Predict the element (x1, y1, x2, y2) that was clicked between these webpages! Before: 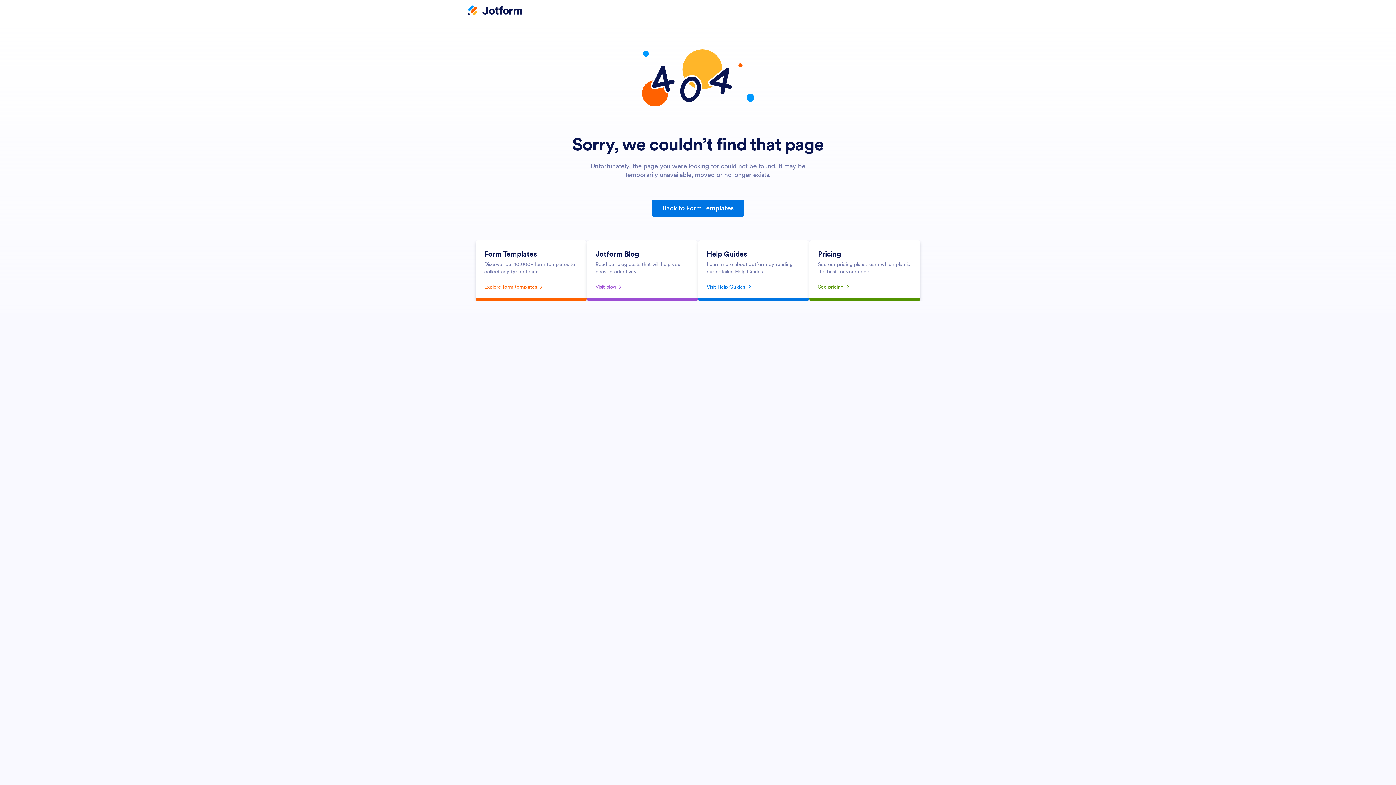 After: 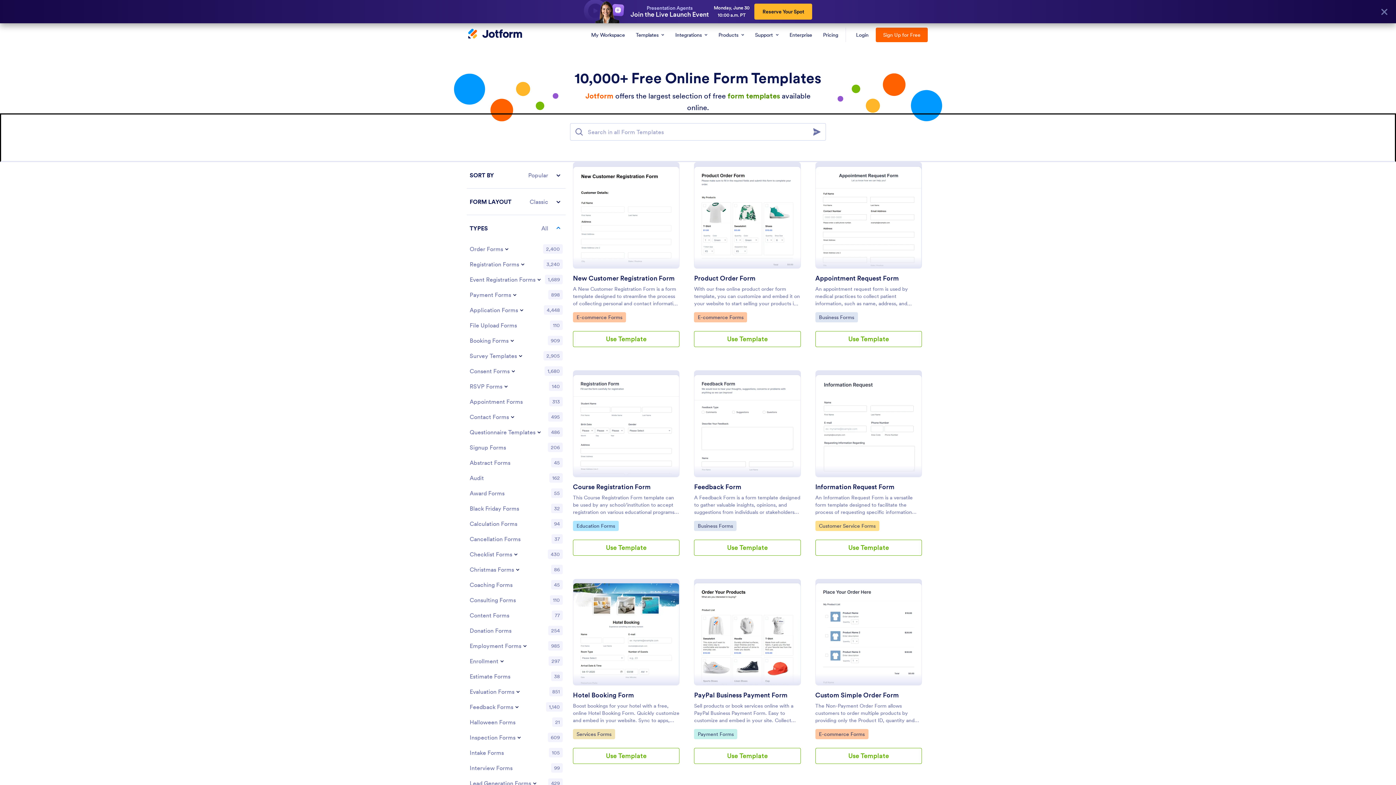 Action: bbox: (652, 199, 743, 217) label: Back to Form Templates